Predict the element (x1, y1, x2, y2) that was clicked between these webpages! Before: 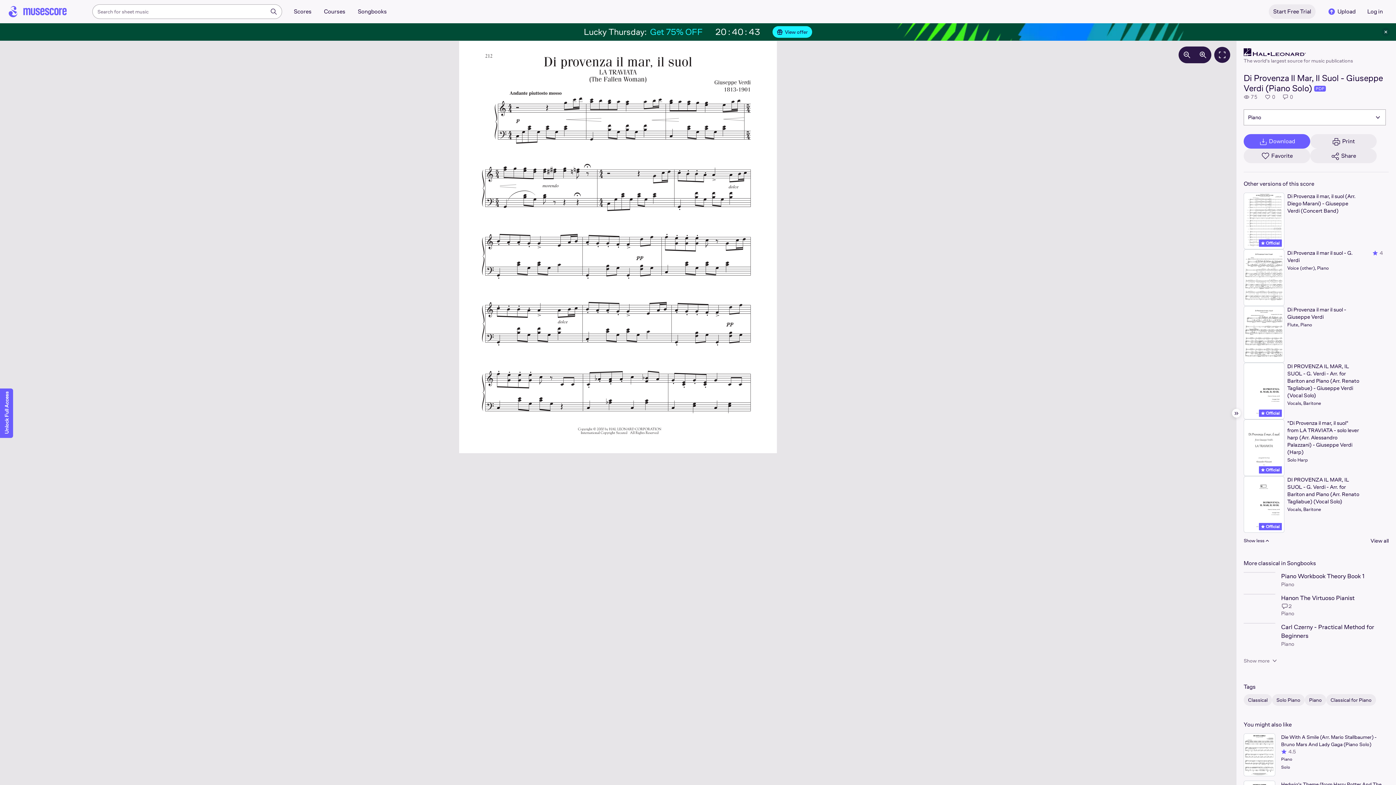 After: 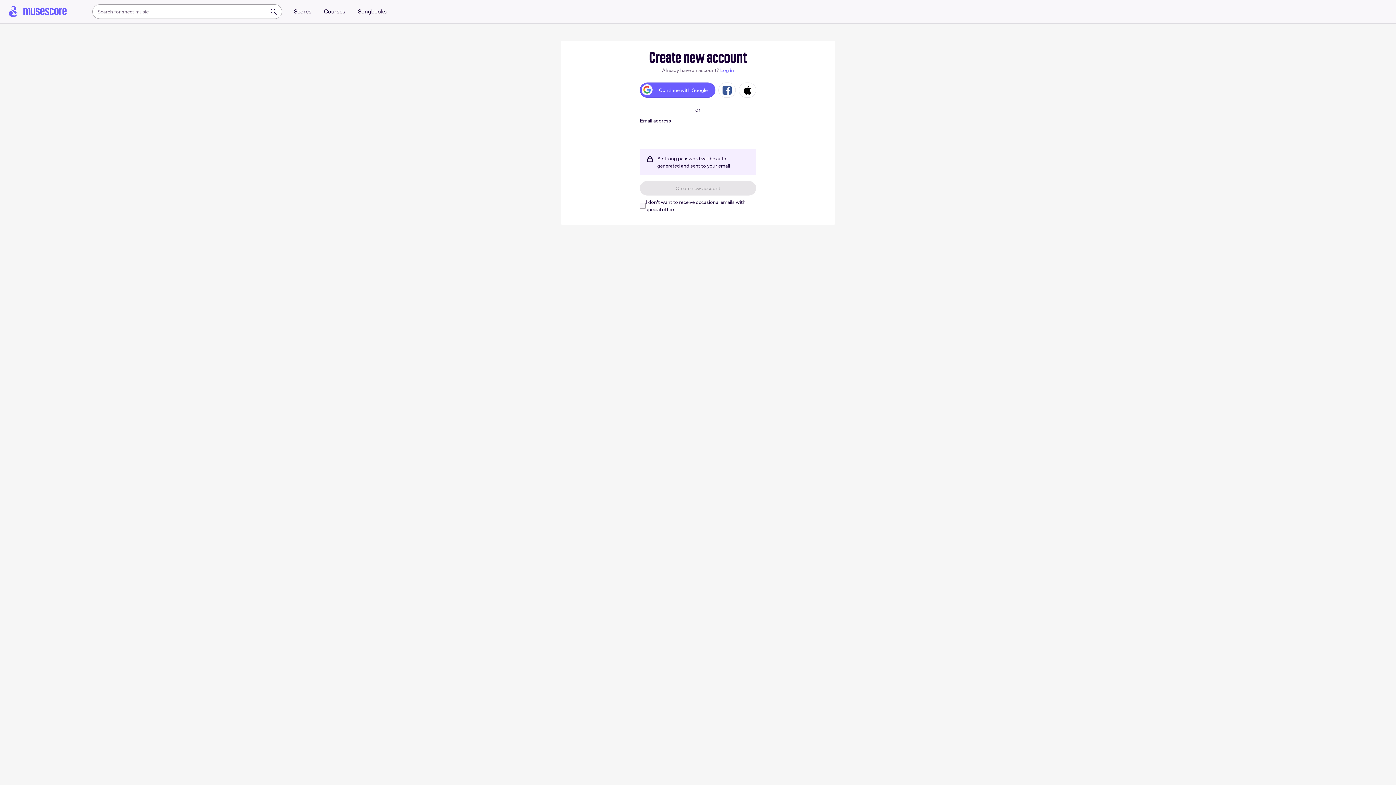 Action: bbox: (772, 26, 812, 37) label: View offer